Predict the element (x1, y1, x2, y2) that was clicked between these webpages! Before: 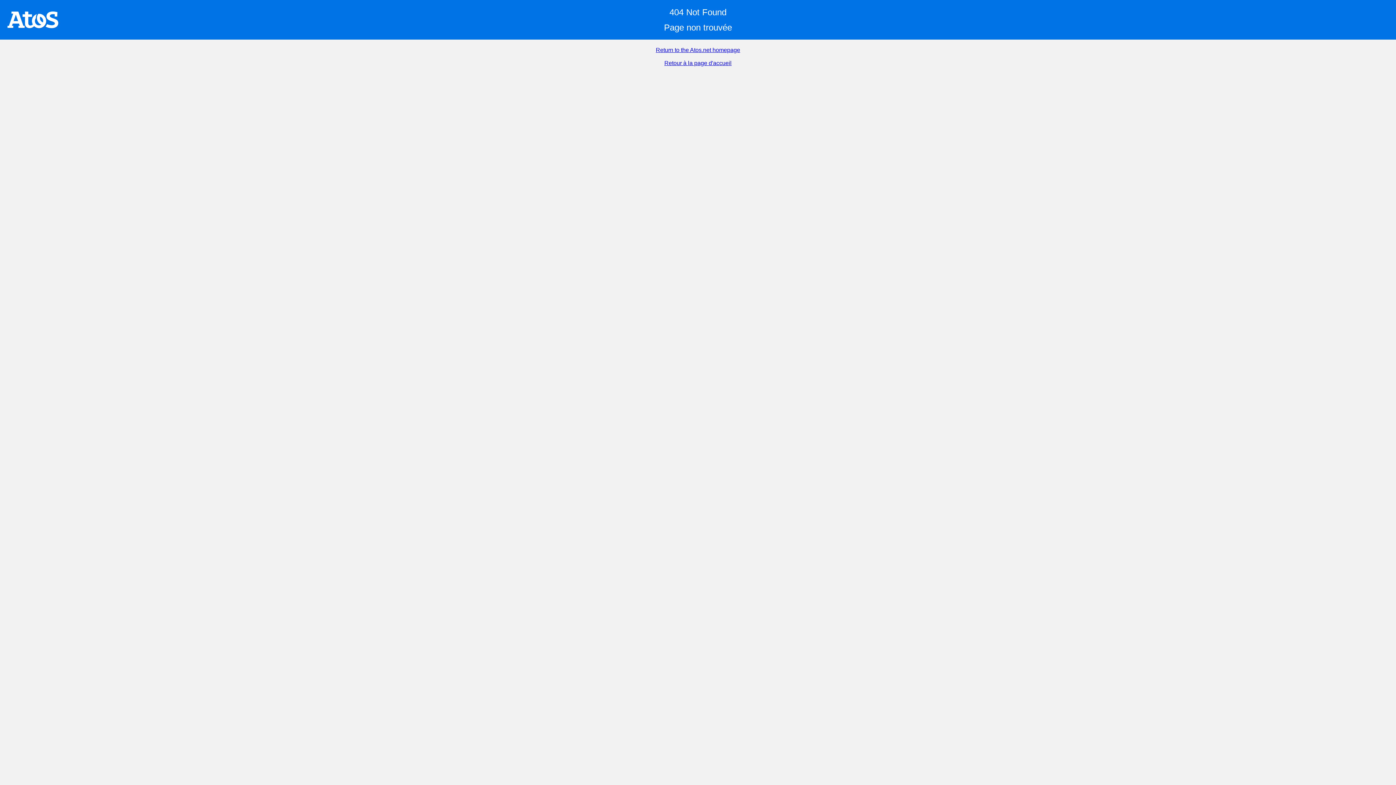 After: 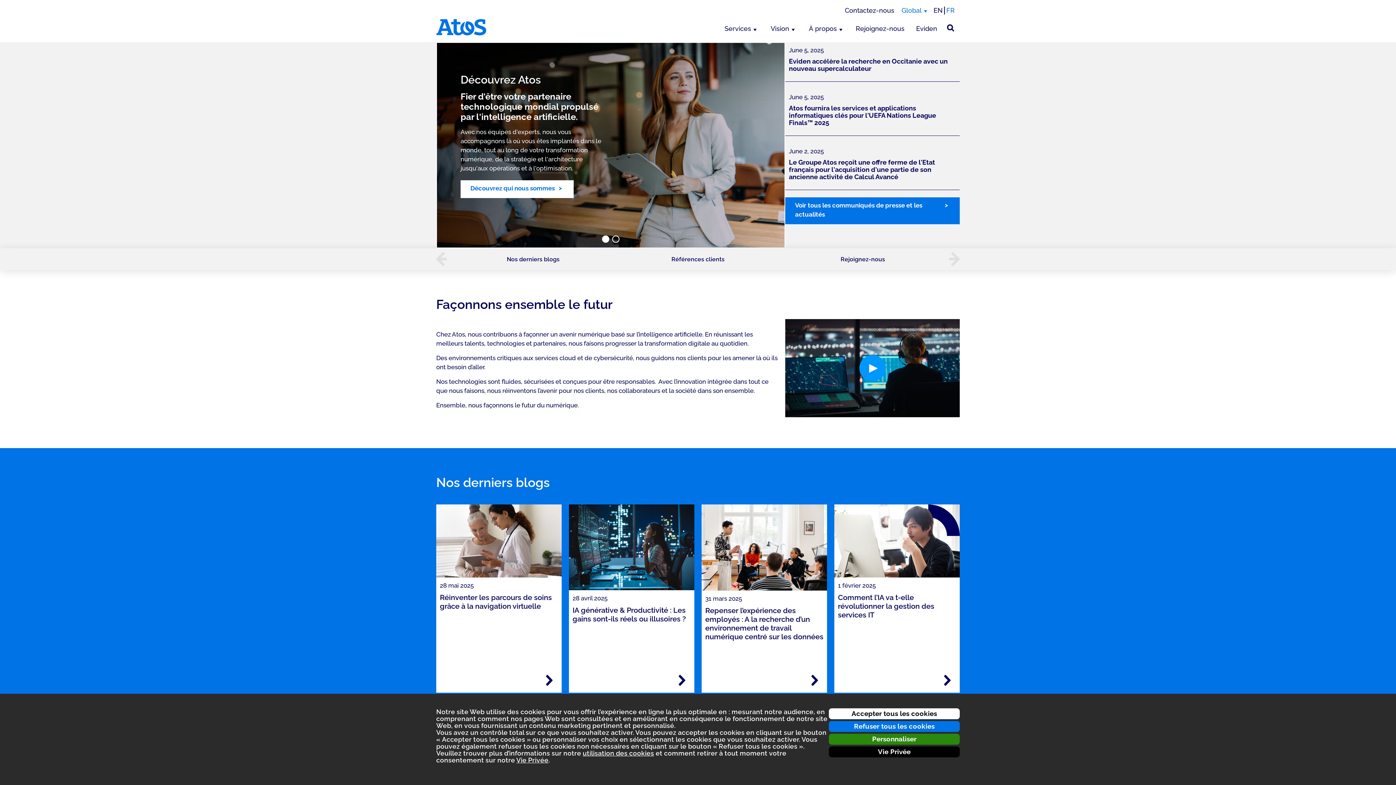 Action: label: Retour à la page d'accueil bbox: (664, 60, 731, 66)